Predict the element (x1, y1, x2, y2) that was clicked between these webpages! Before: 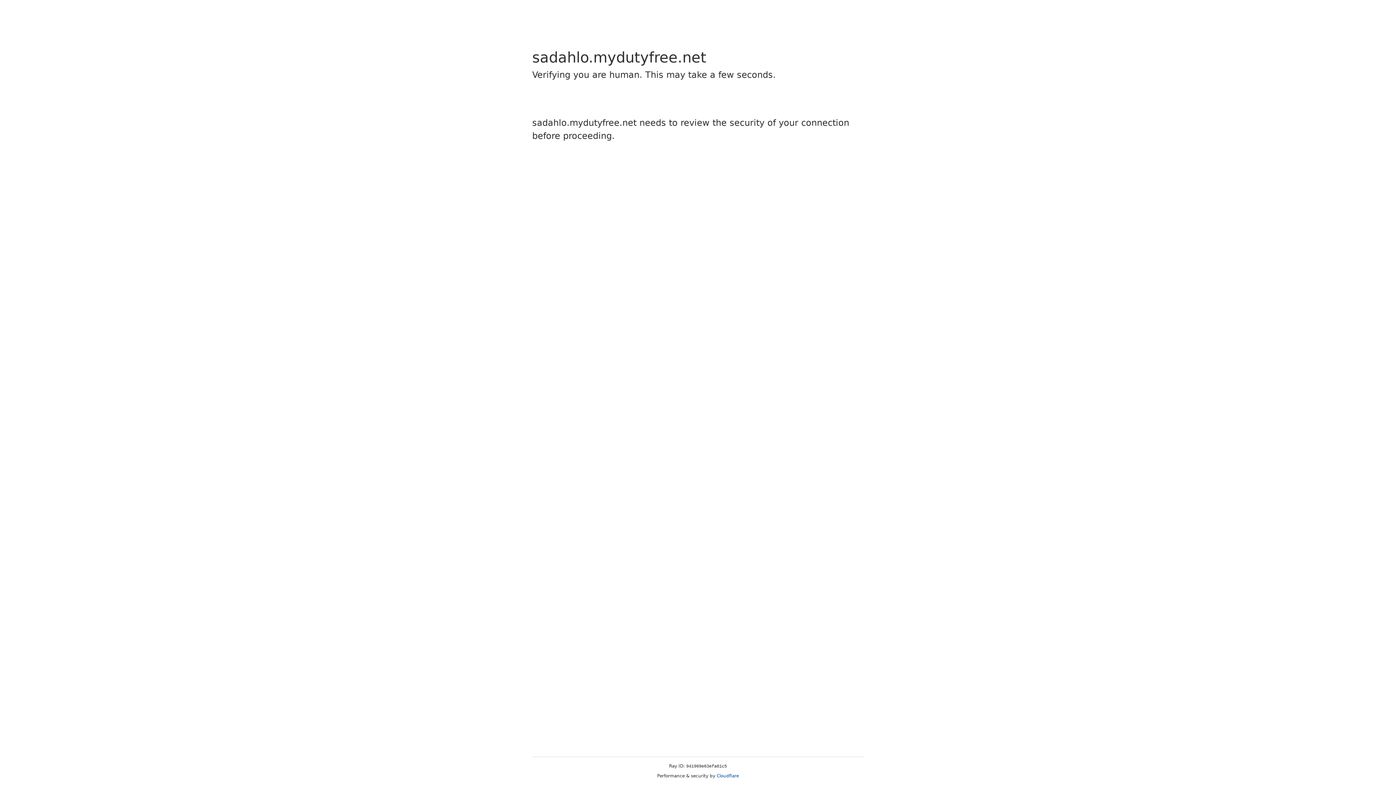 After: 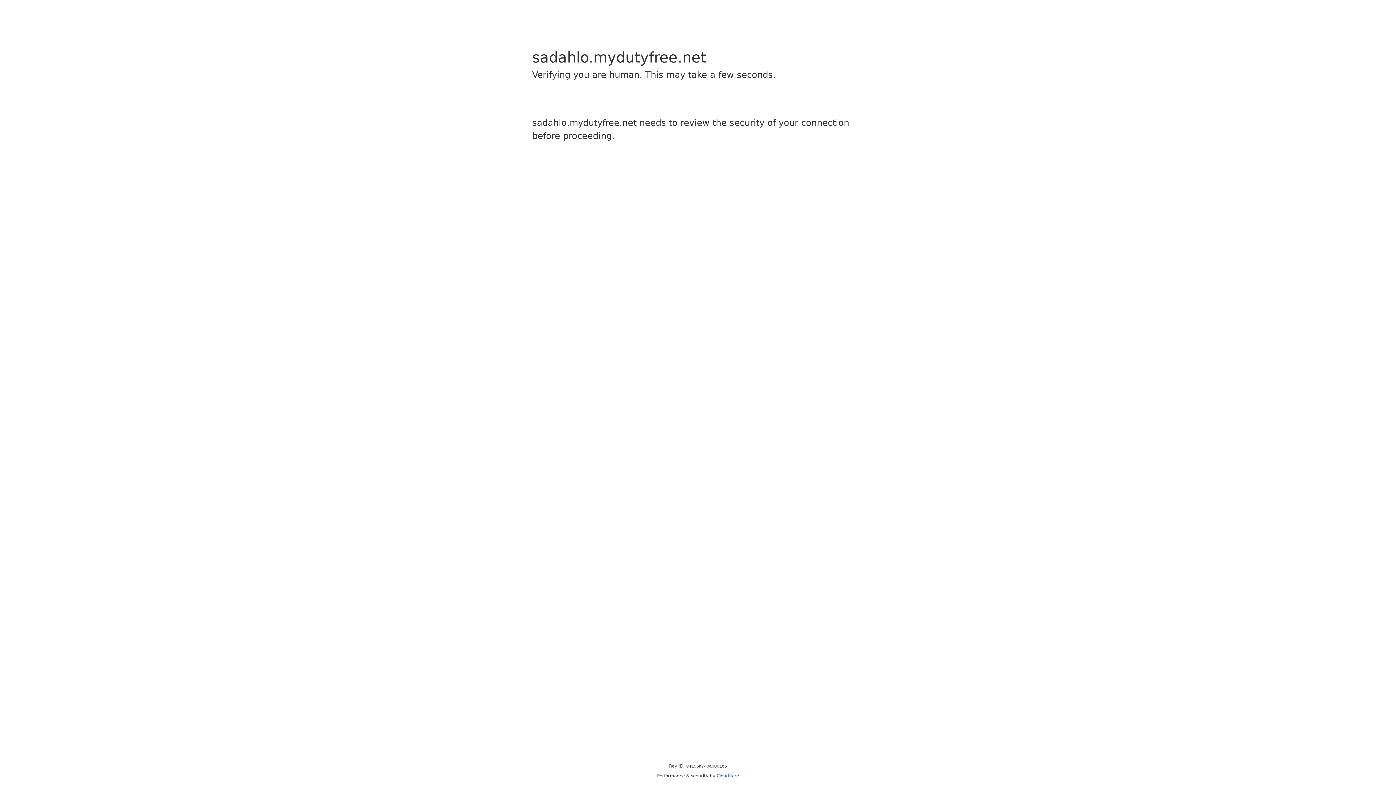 Action: bbox: (716, 773, 739, 778) label: Cloudflare